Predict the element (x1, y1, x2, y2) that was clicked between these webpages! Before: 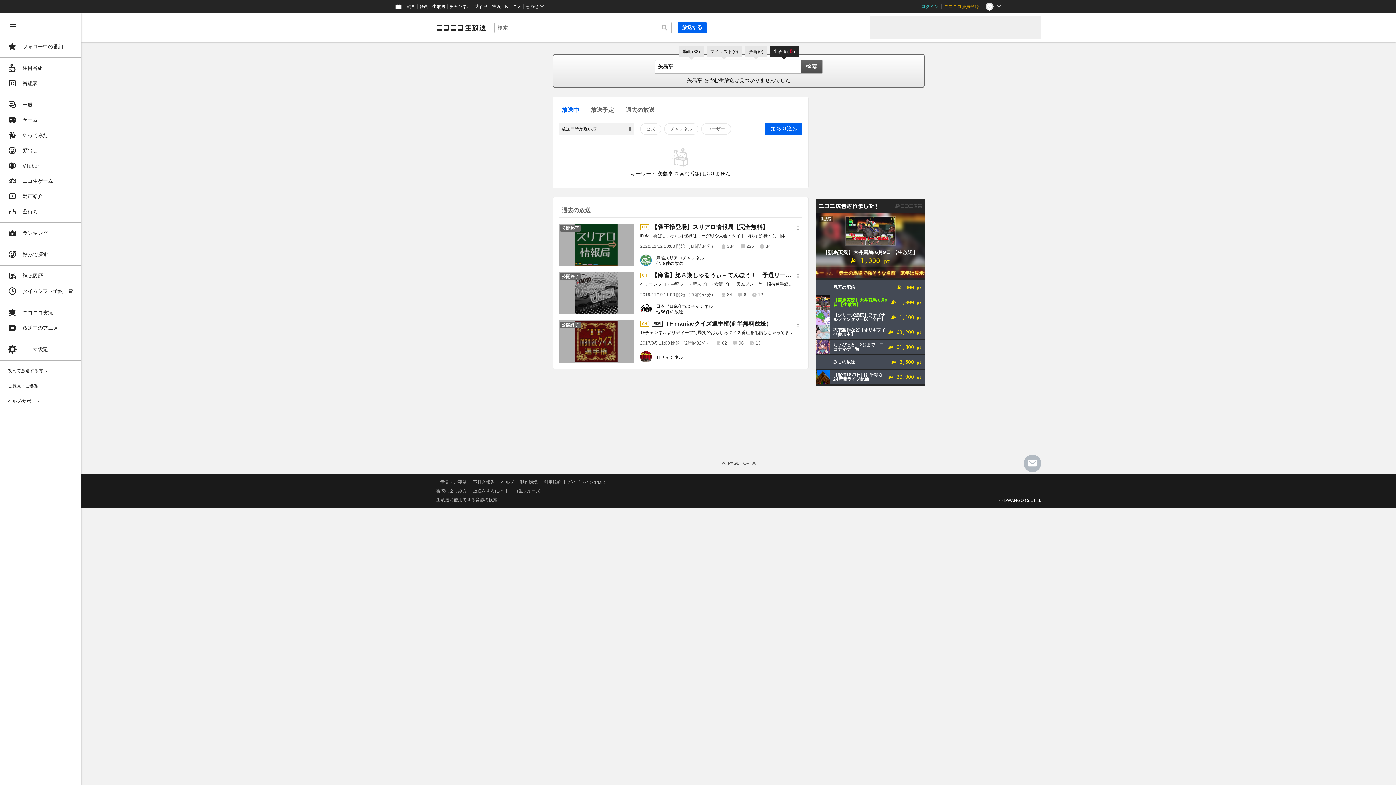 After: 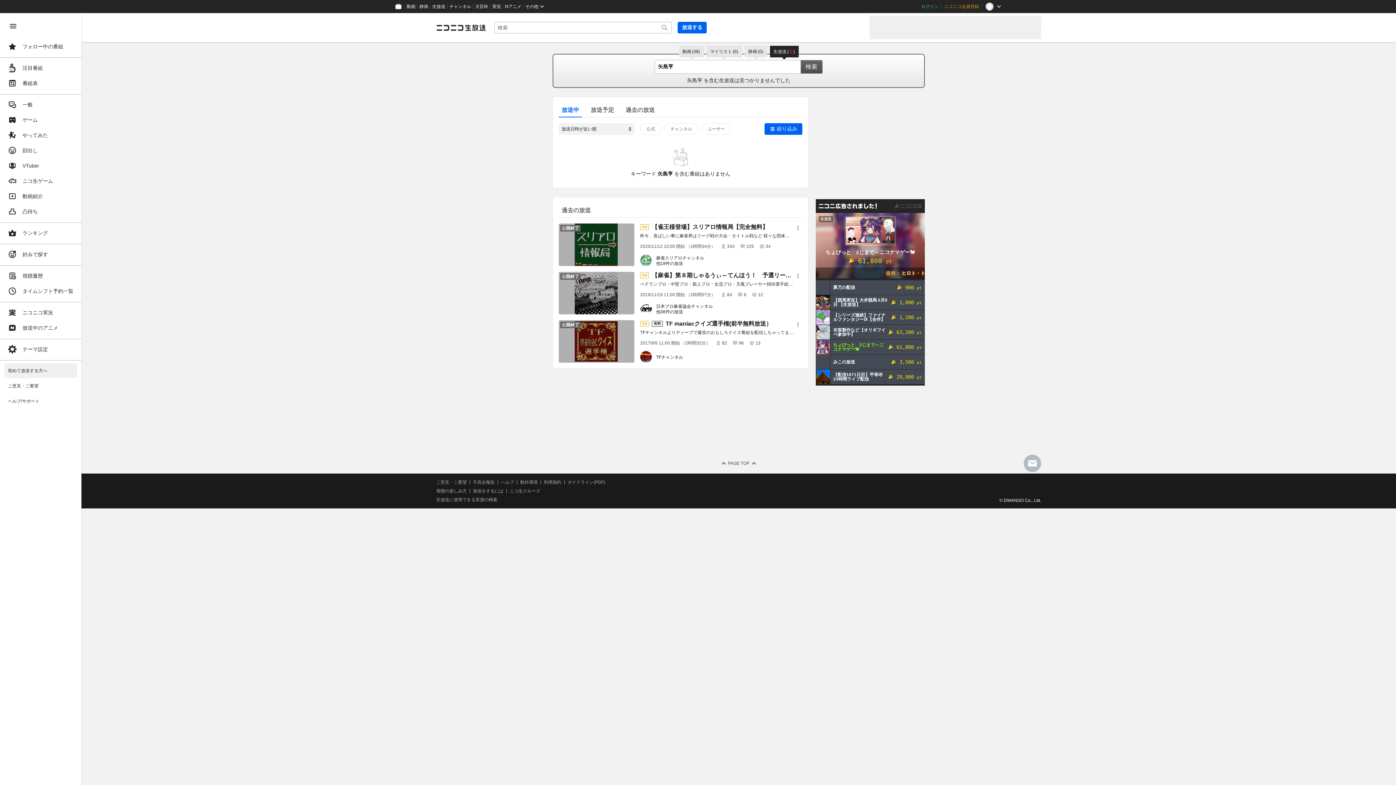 Action: label: 初めて放送する方へ bbox: (4, 363, 77, 378)